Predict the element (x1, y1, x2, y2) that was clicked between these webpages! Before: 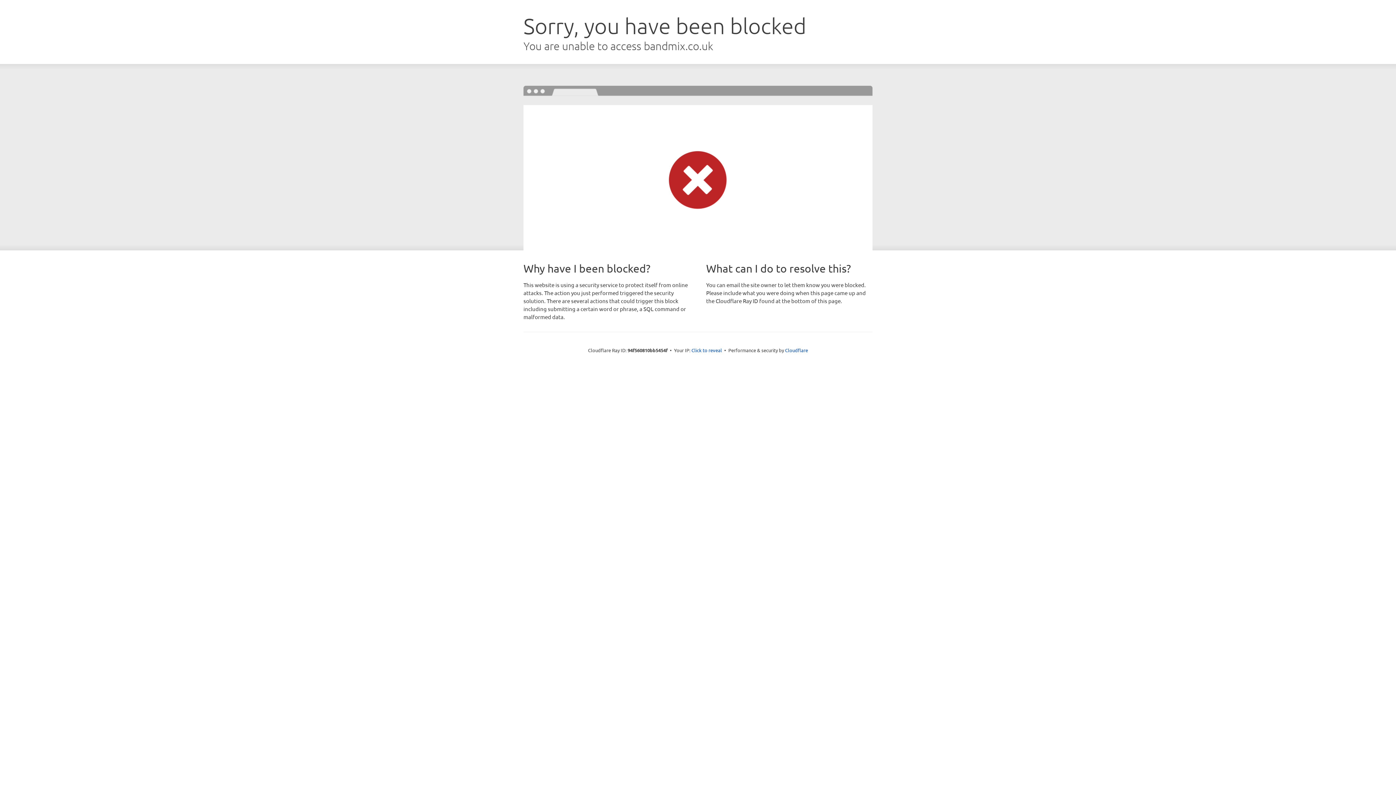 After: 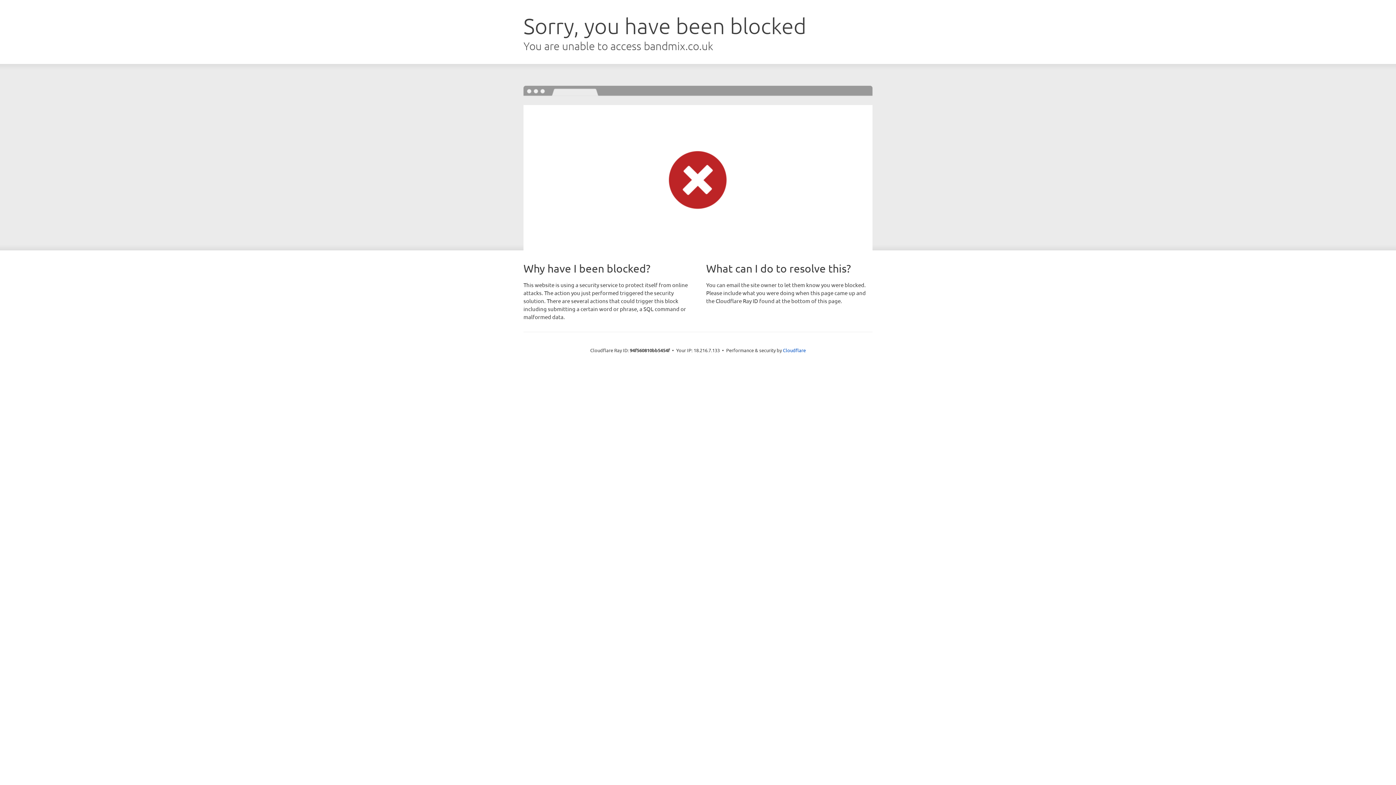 Action: bbox: (691, 346, 722, 353) label: Click to reveal